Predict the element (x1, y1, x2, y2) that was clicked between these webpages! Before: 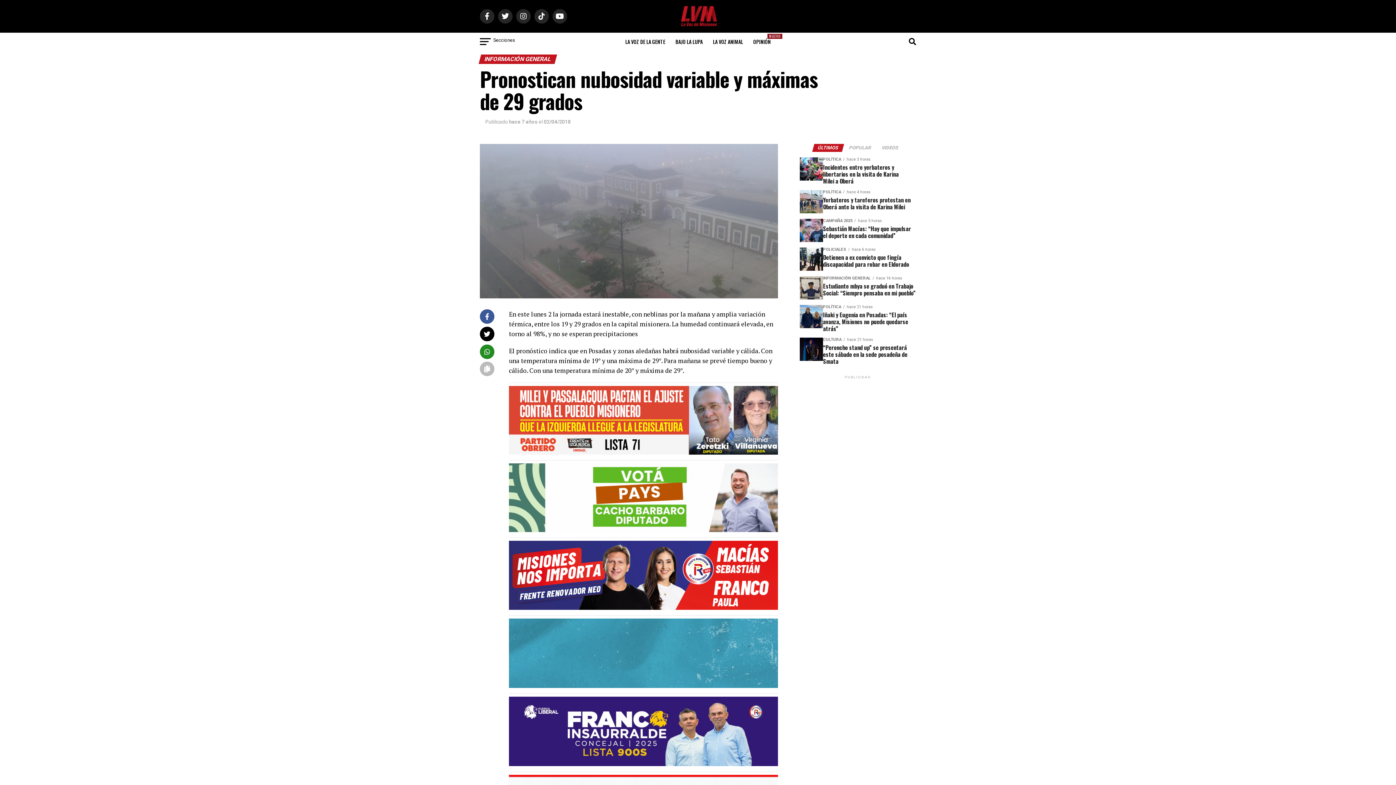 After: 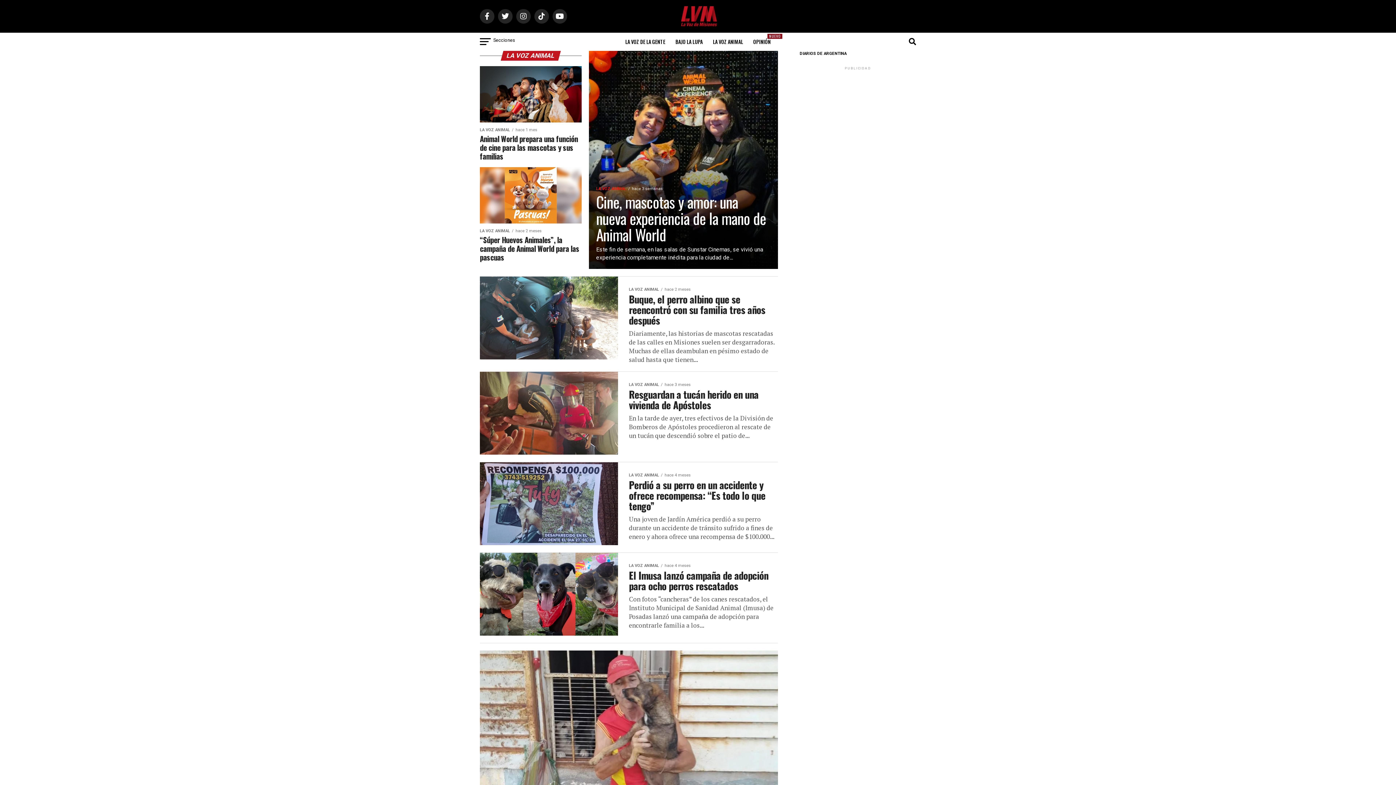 Action: label: LA VOZ ANIMAL bbox: (708, 32, 747, 50)